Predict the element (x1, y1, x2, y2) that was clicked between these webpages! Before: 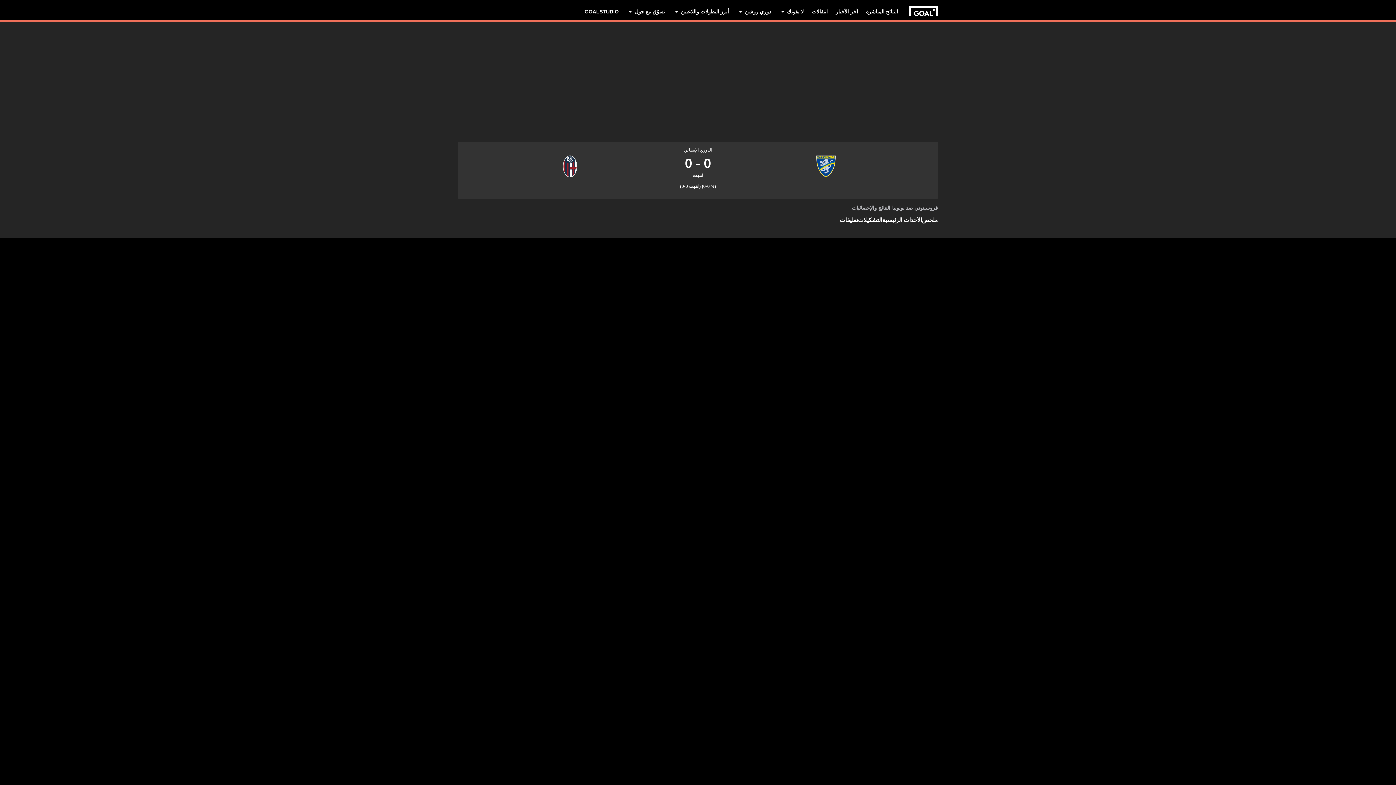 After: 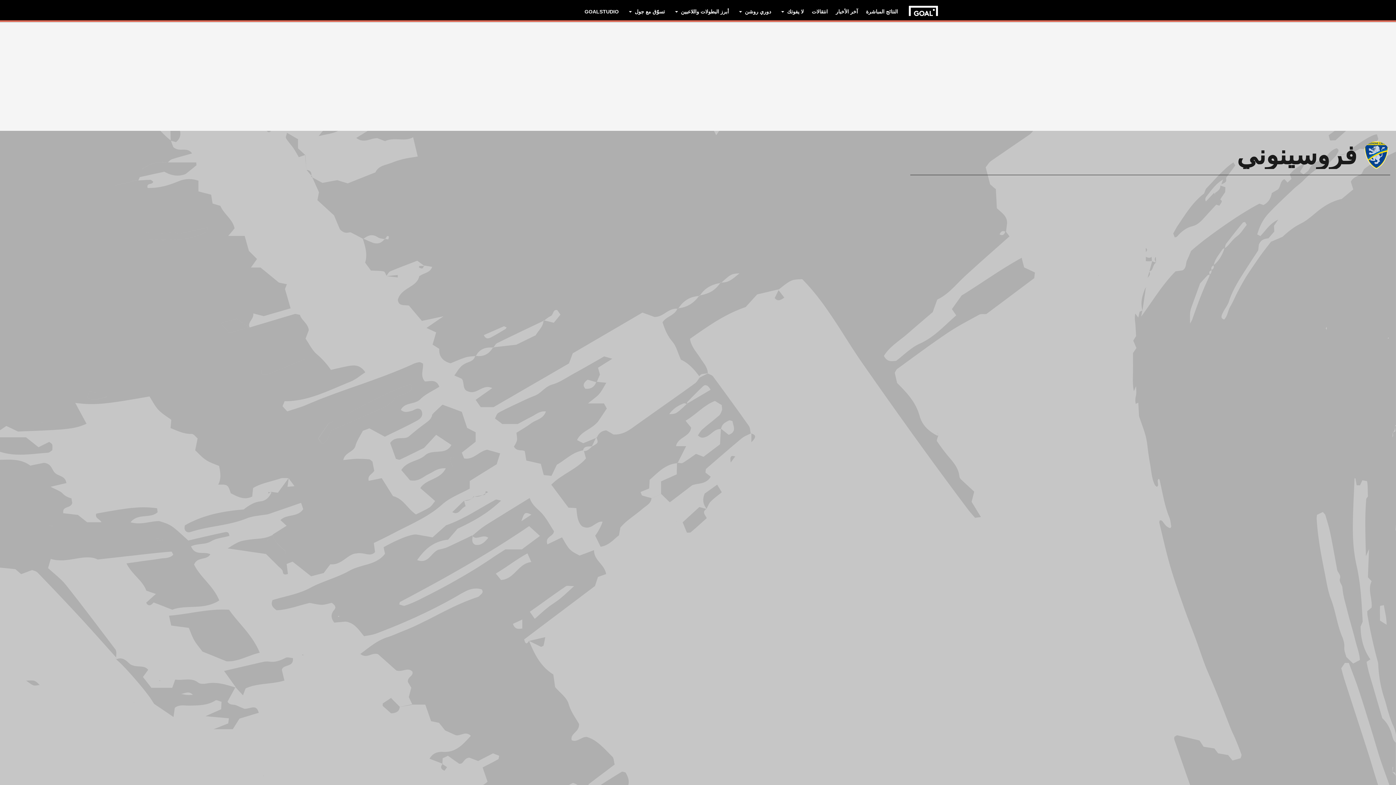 Action: bbox: (720, 155, 932, 178) label: Container